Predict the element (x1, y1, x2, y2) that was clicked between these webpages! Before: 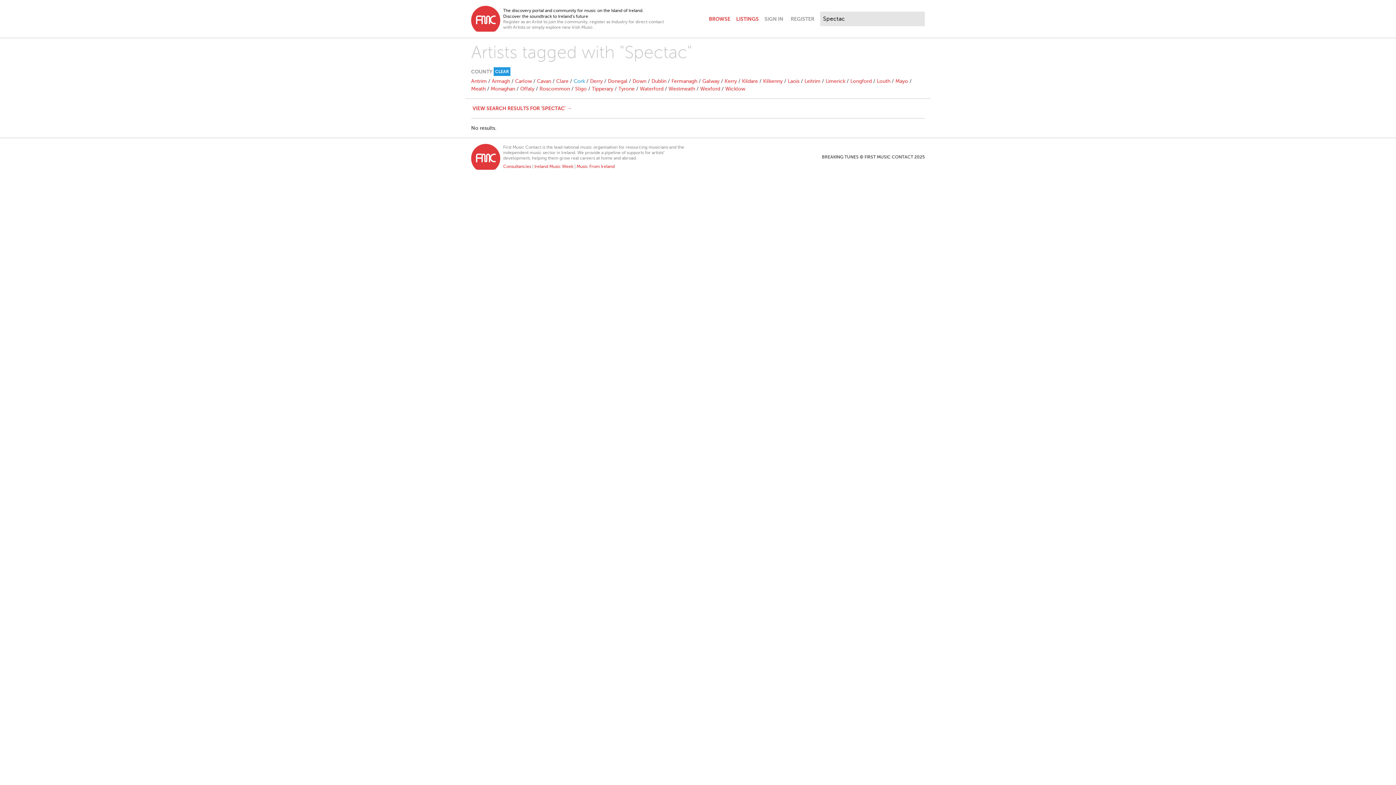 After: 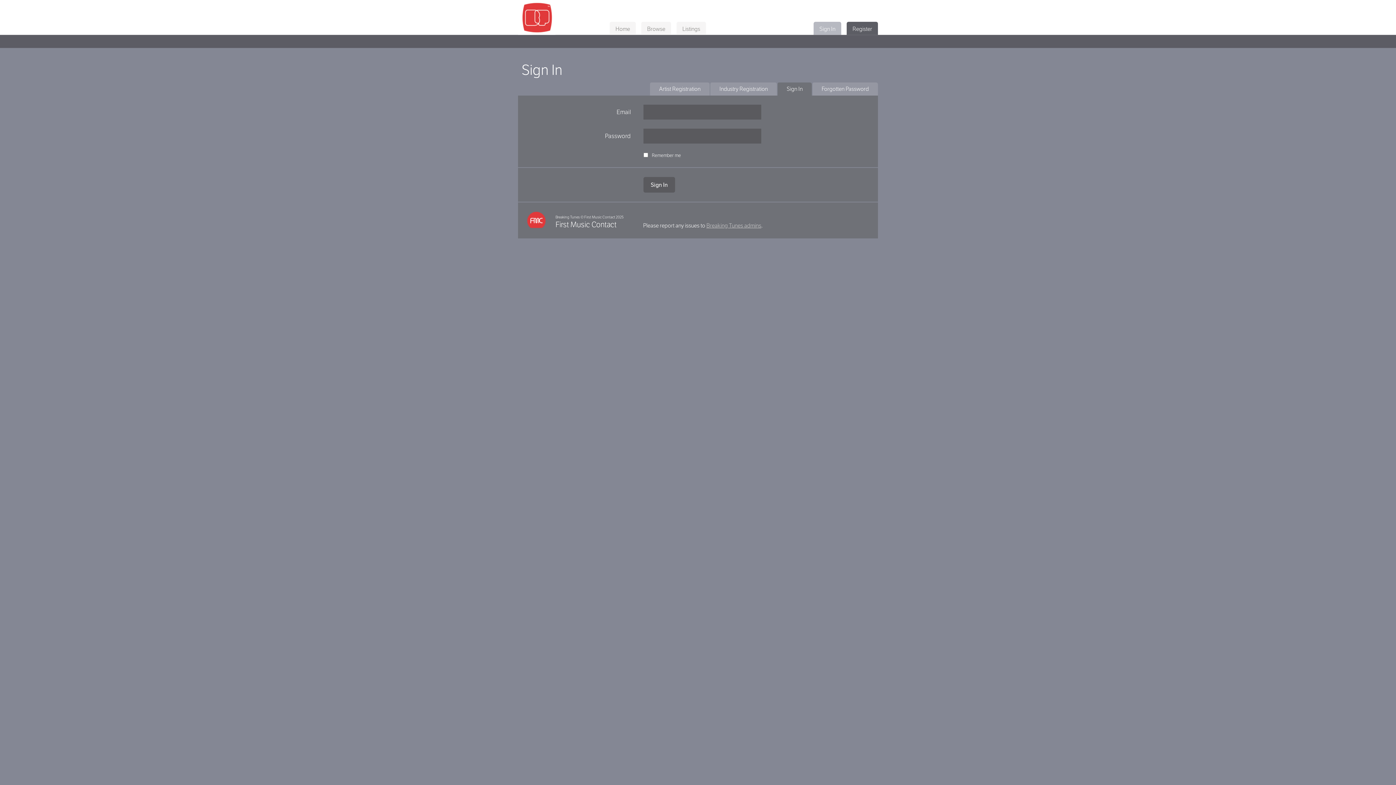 Action: bbox: (761, 10, 786, 27) label: SIGN IN